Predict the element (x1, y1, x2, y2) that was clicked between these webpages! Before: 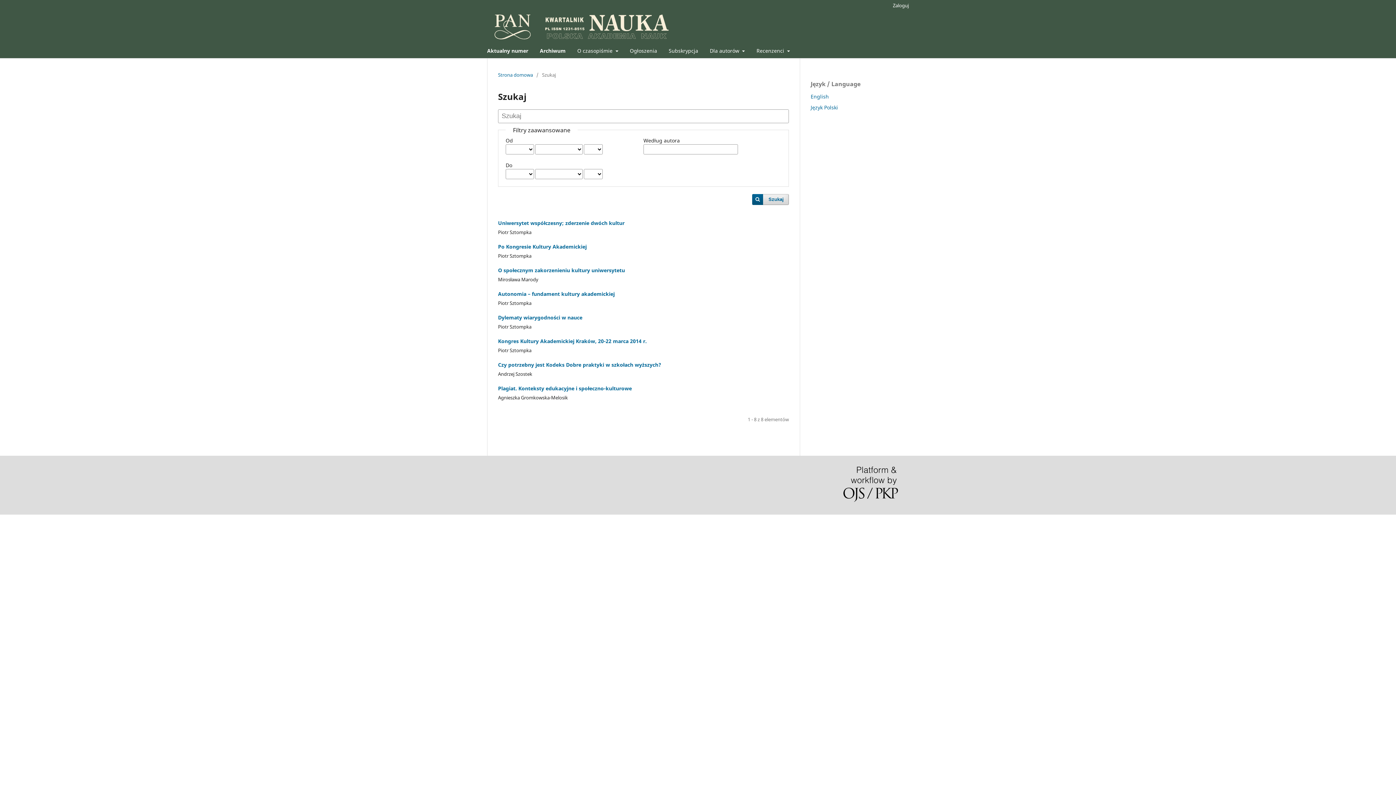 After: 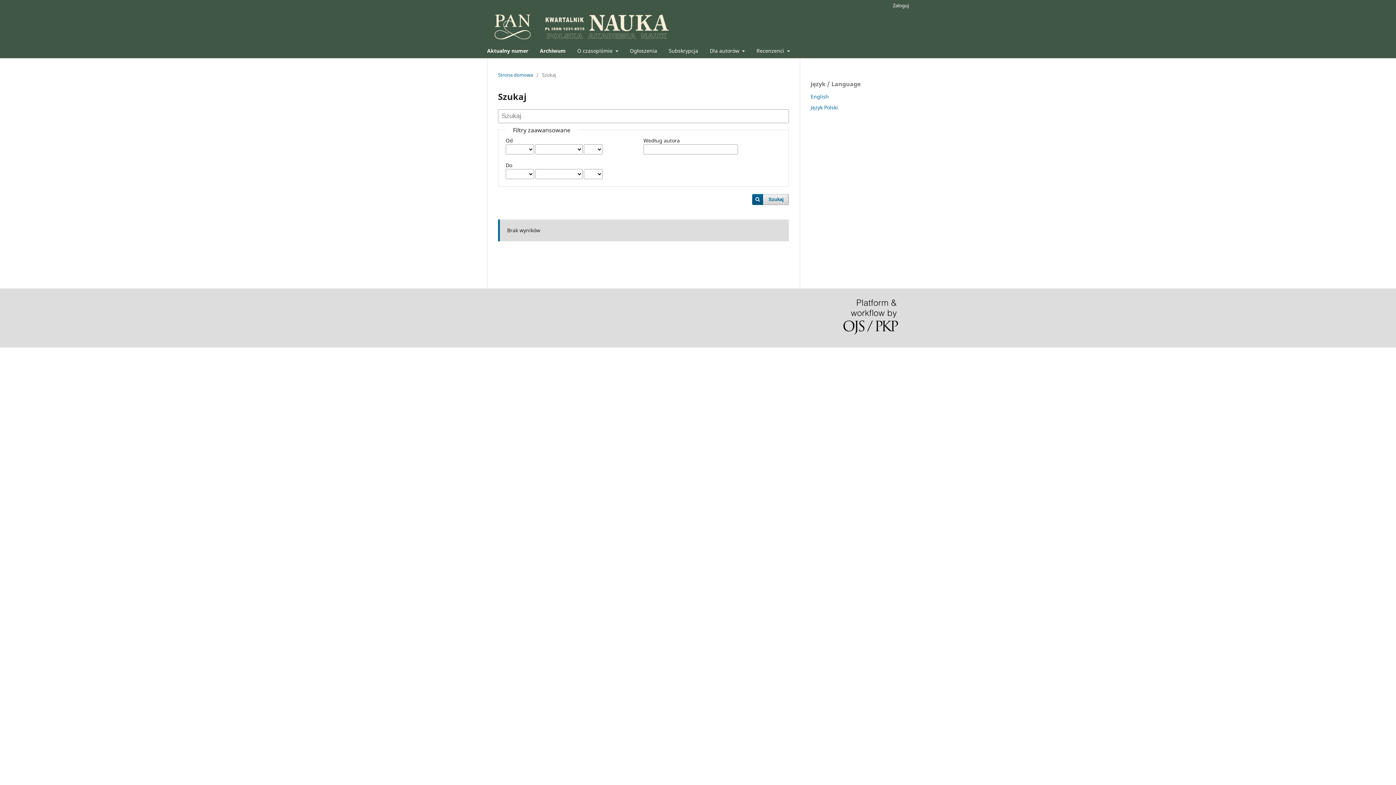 Action: label: Szukaj bbox: (752, 194, 789, 205)